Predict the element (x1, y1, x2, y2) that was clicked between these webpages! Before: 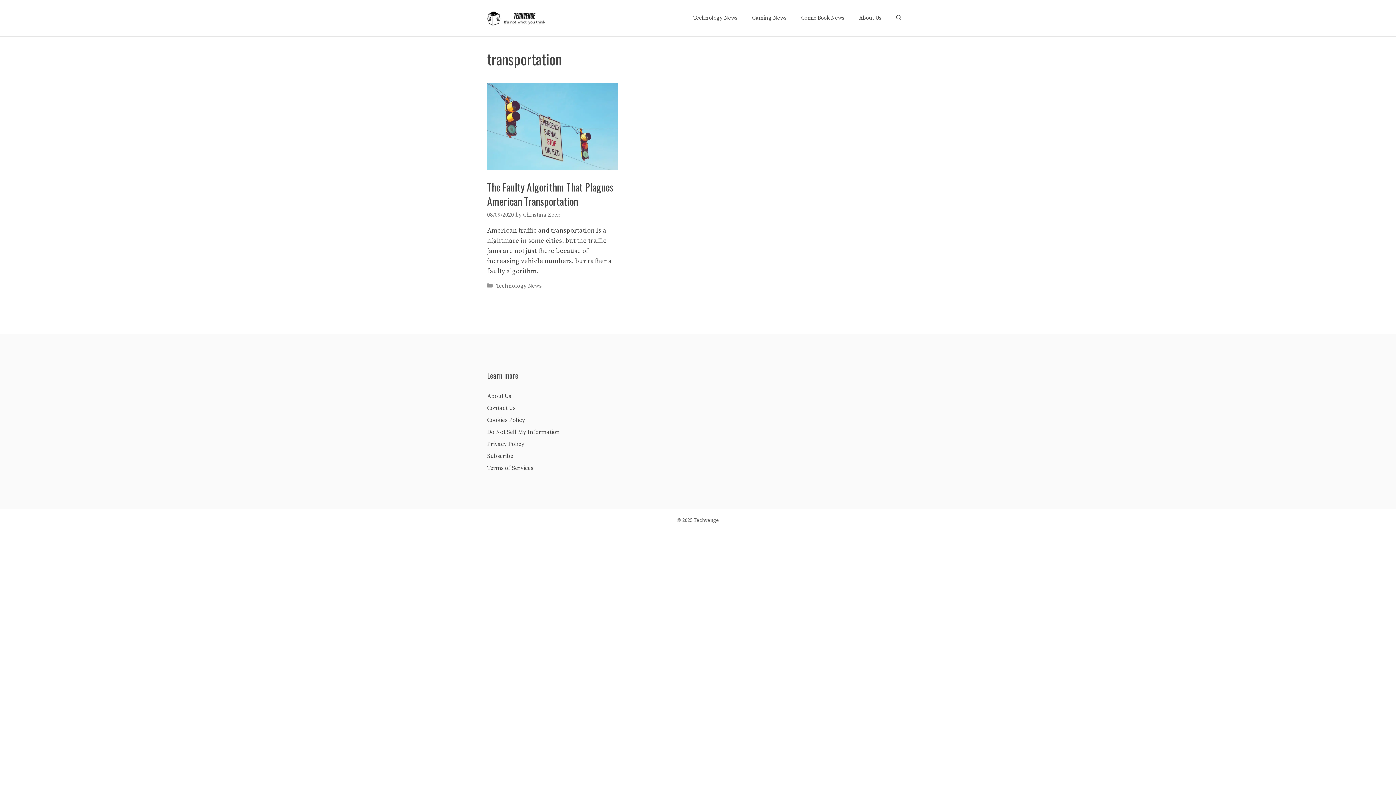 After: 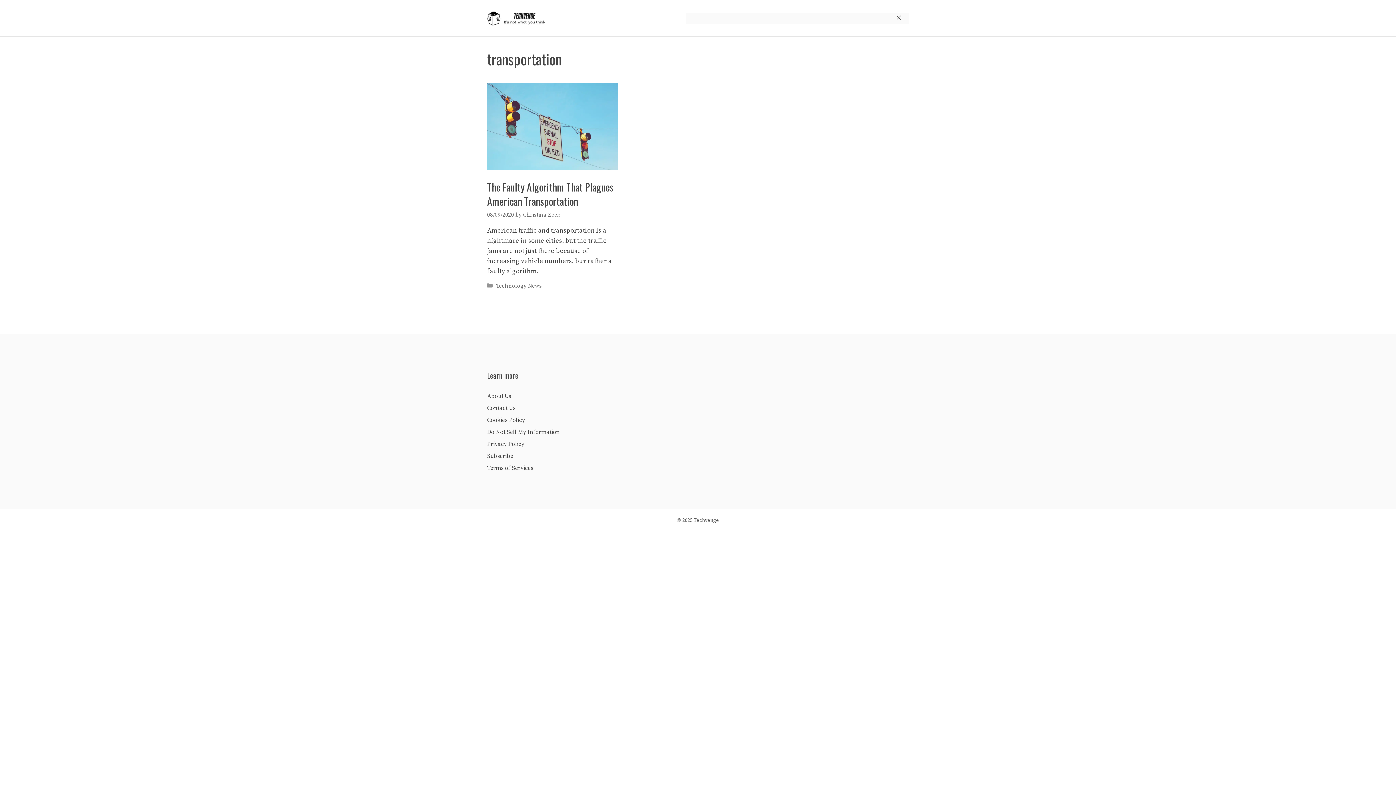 Action: label: Open Search Bar bbox: (889, 12, 909, 23)